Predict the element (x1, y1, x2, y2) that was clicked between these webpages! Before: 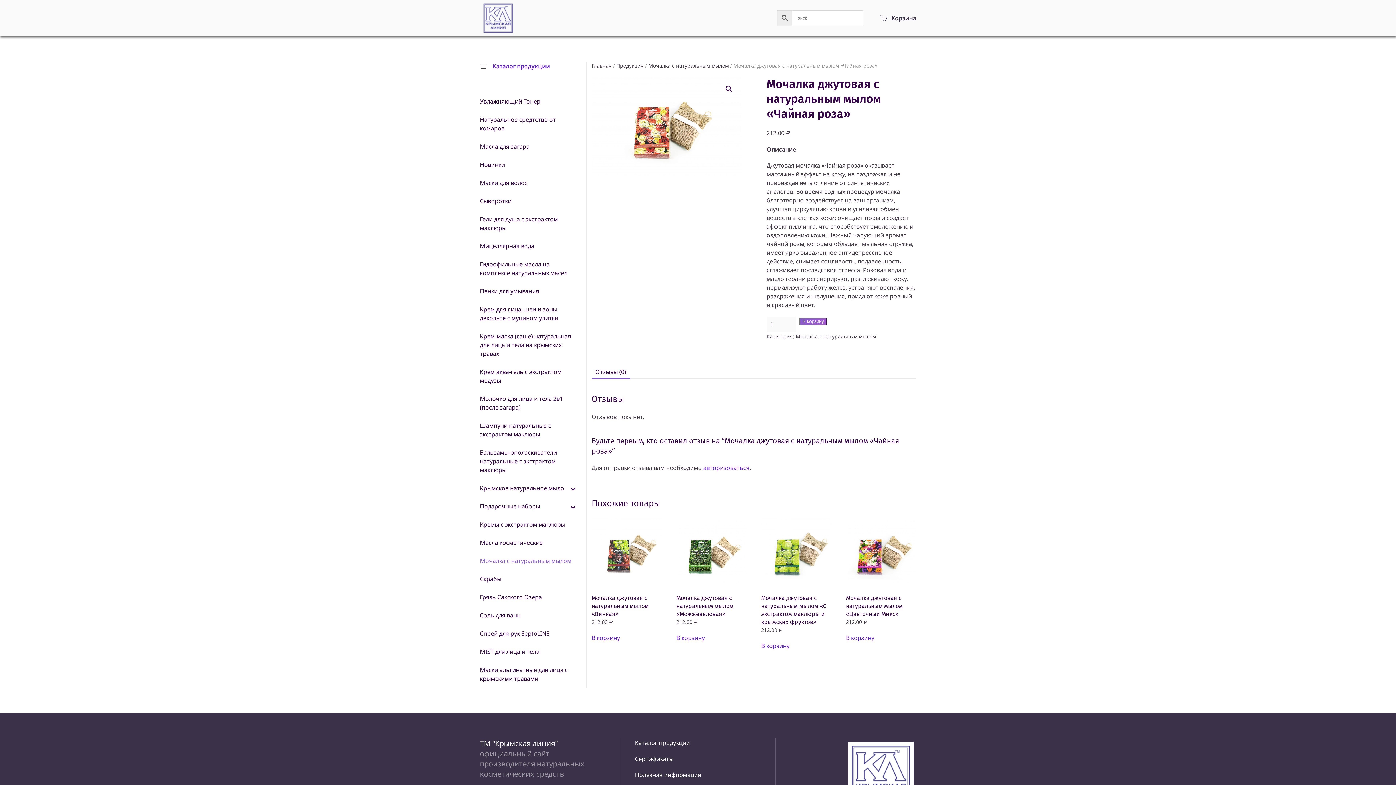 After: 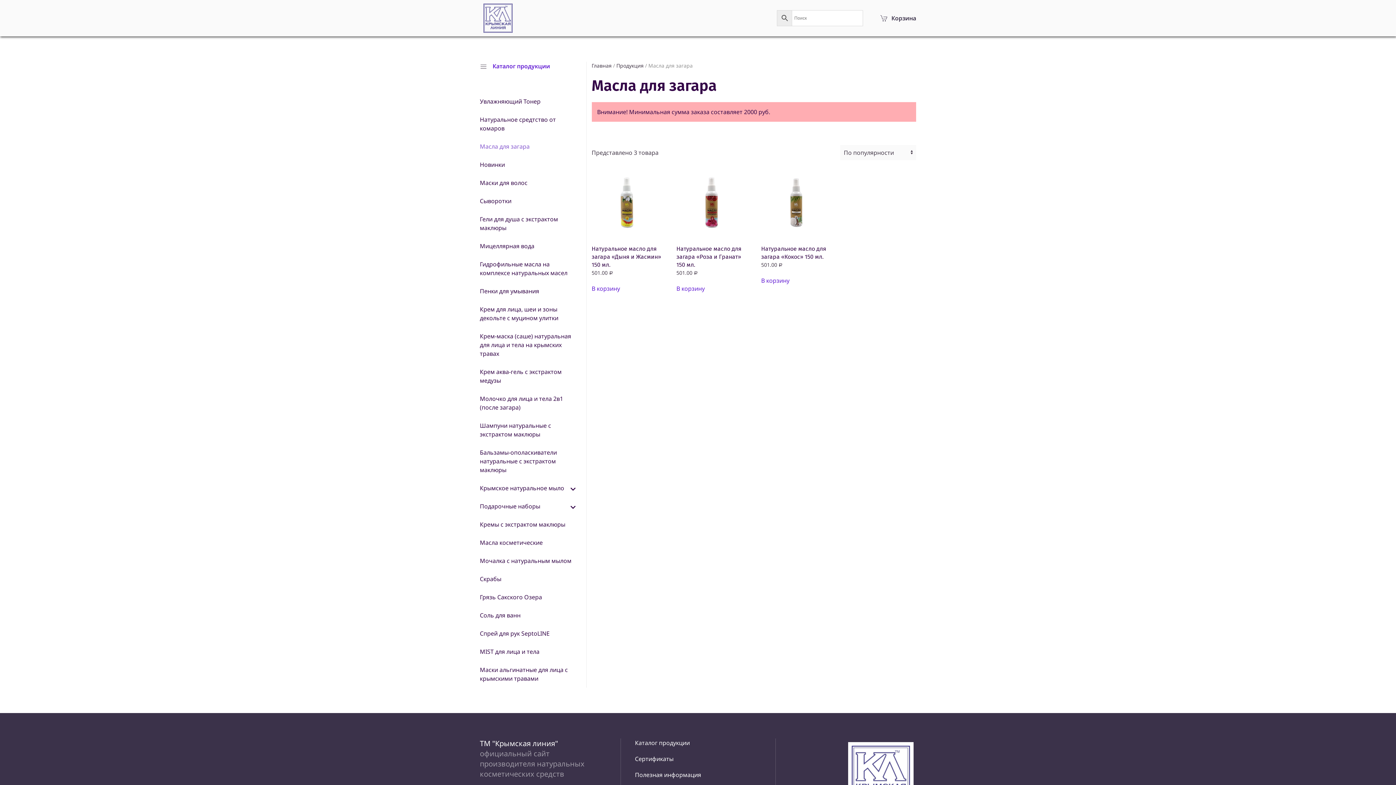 Action: label: Масла для загара bbox: (480, 140, 529, 152)